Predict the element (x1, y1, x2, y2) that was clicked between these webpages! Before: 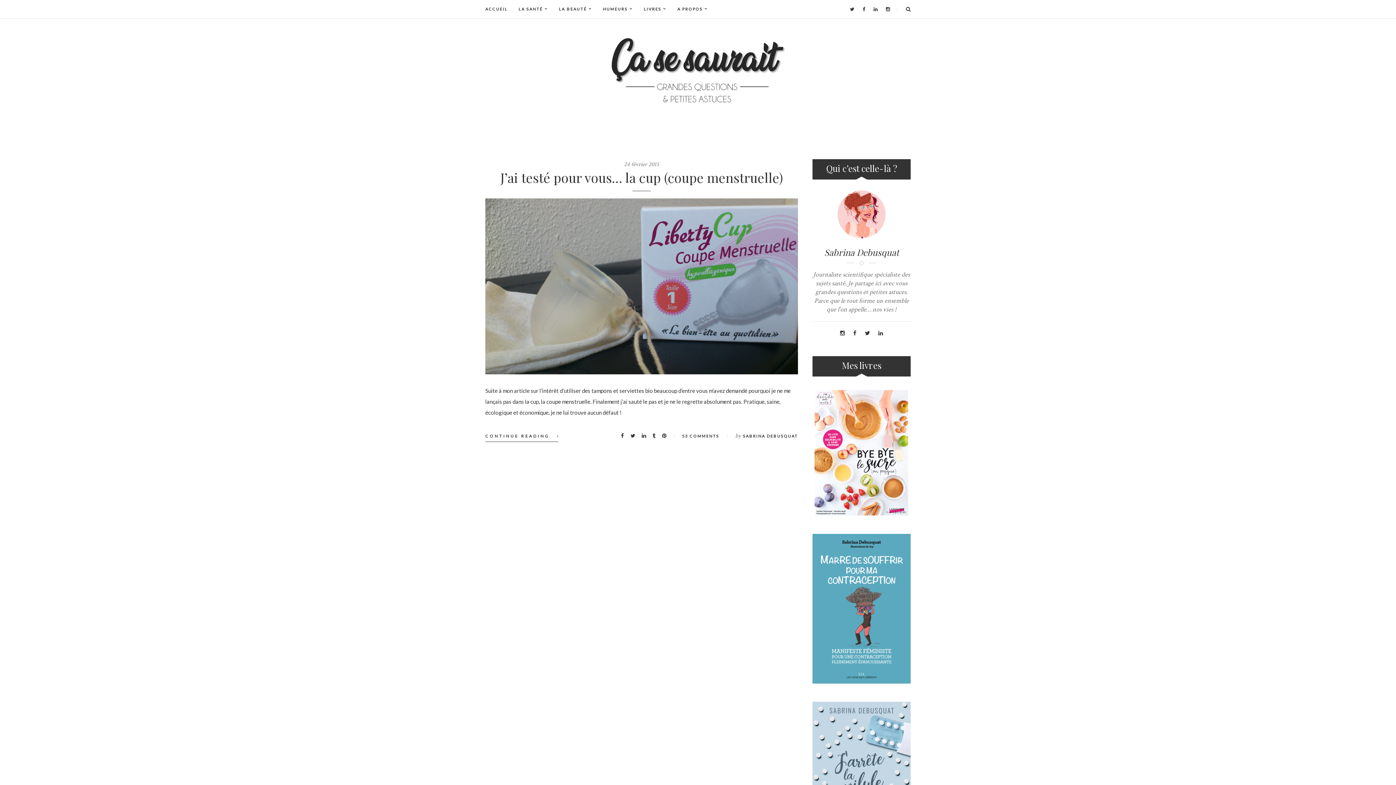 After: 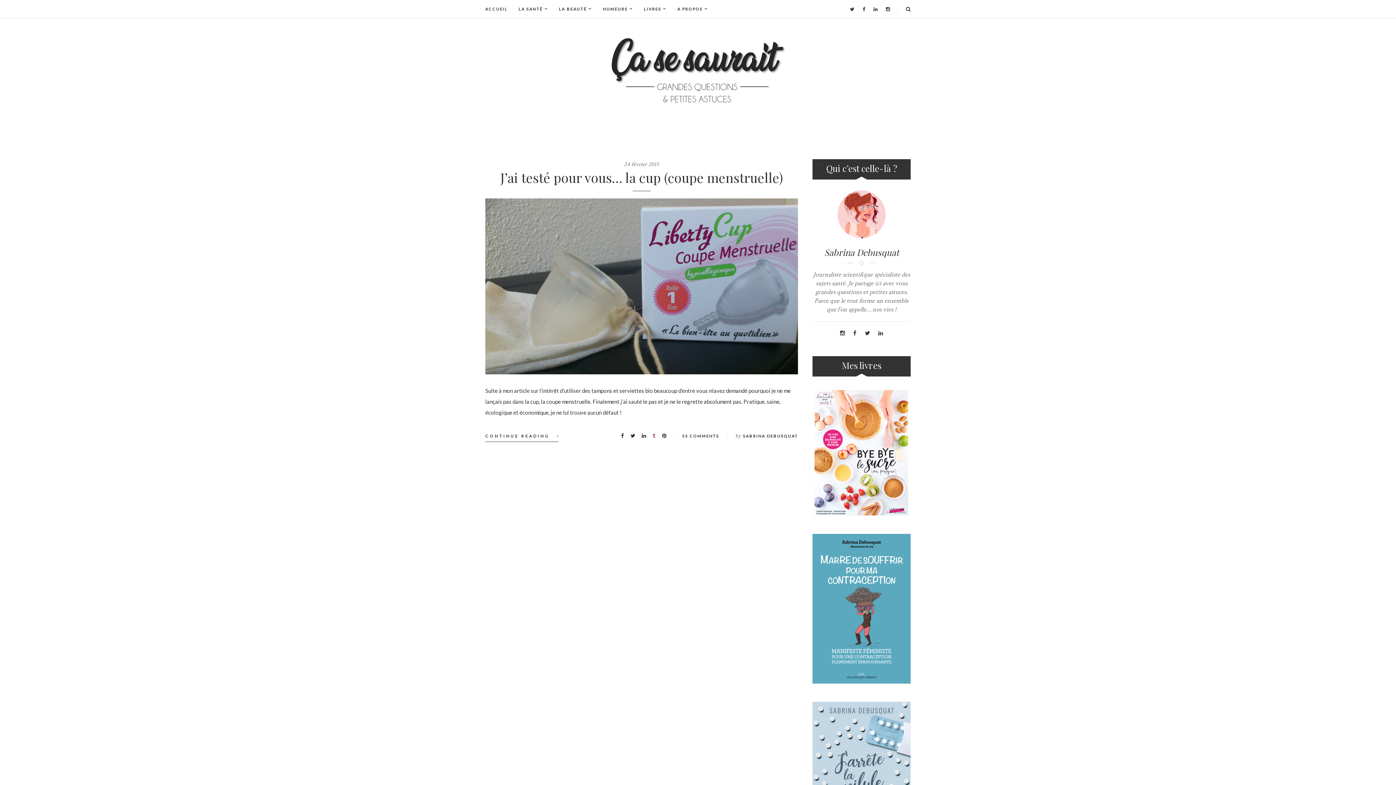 Action: bbox: (652, 431, 655, 440)